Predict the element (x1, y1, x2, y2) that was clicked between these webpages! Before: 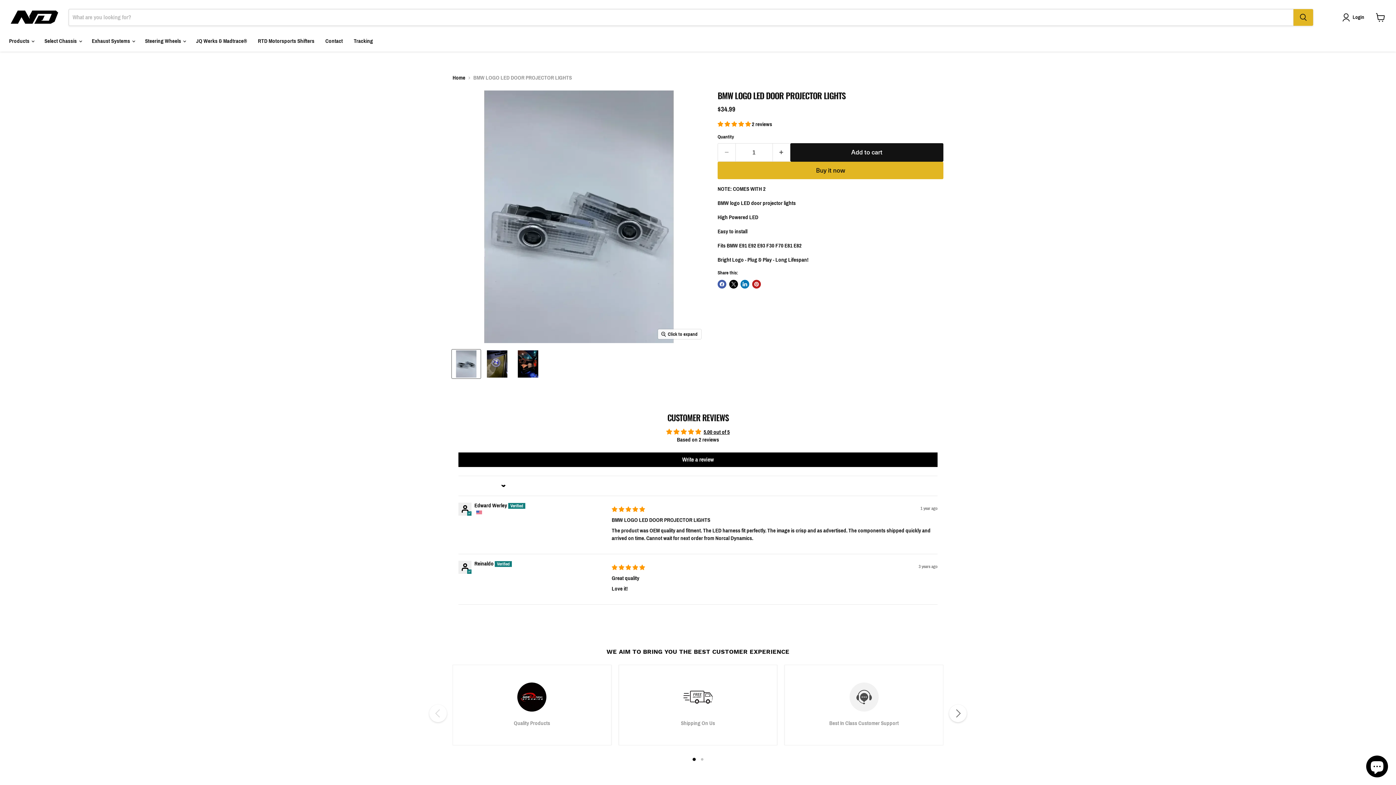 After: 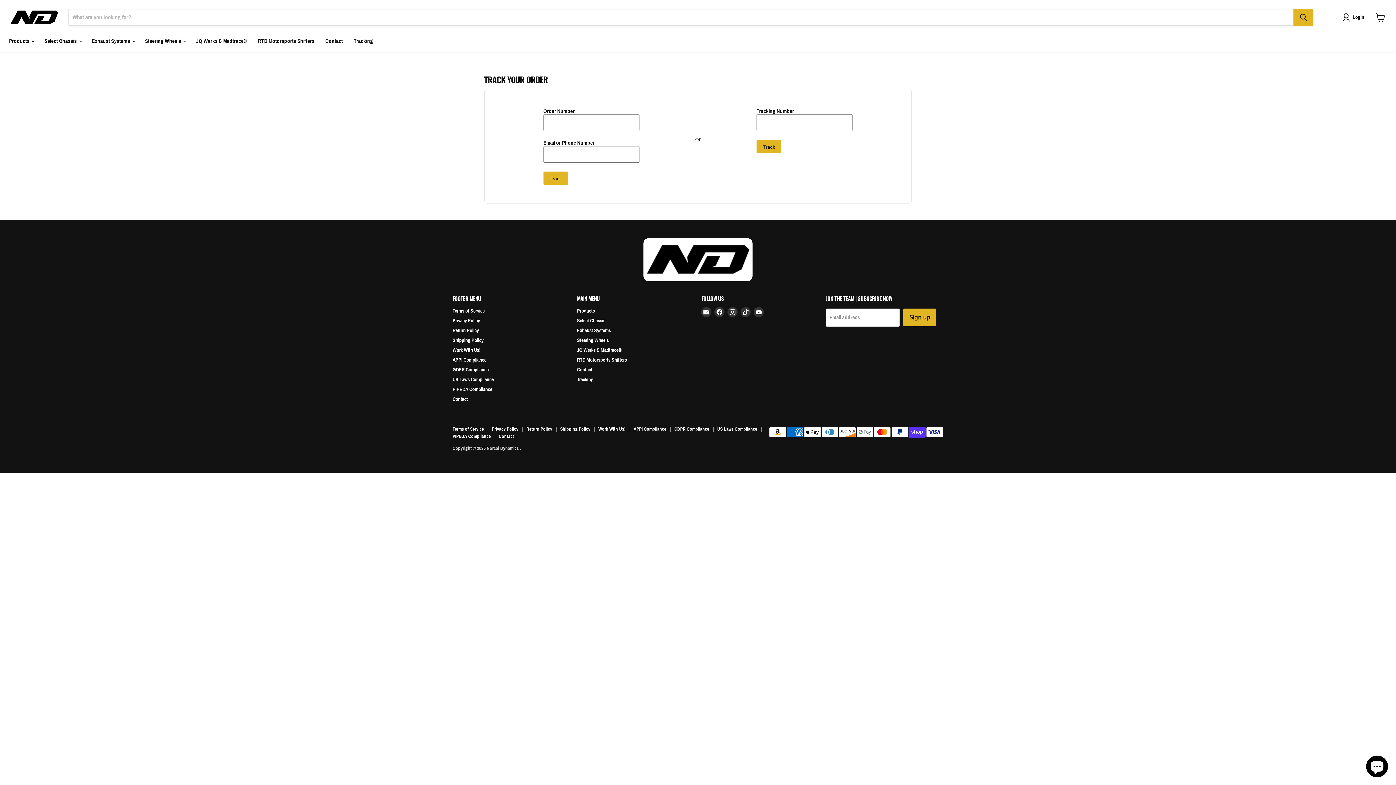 Action: label: Tracking bbox: (348, 33, 378, 48)